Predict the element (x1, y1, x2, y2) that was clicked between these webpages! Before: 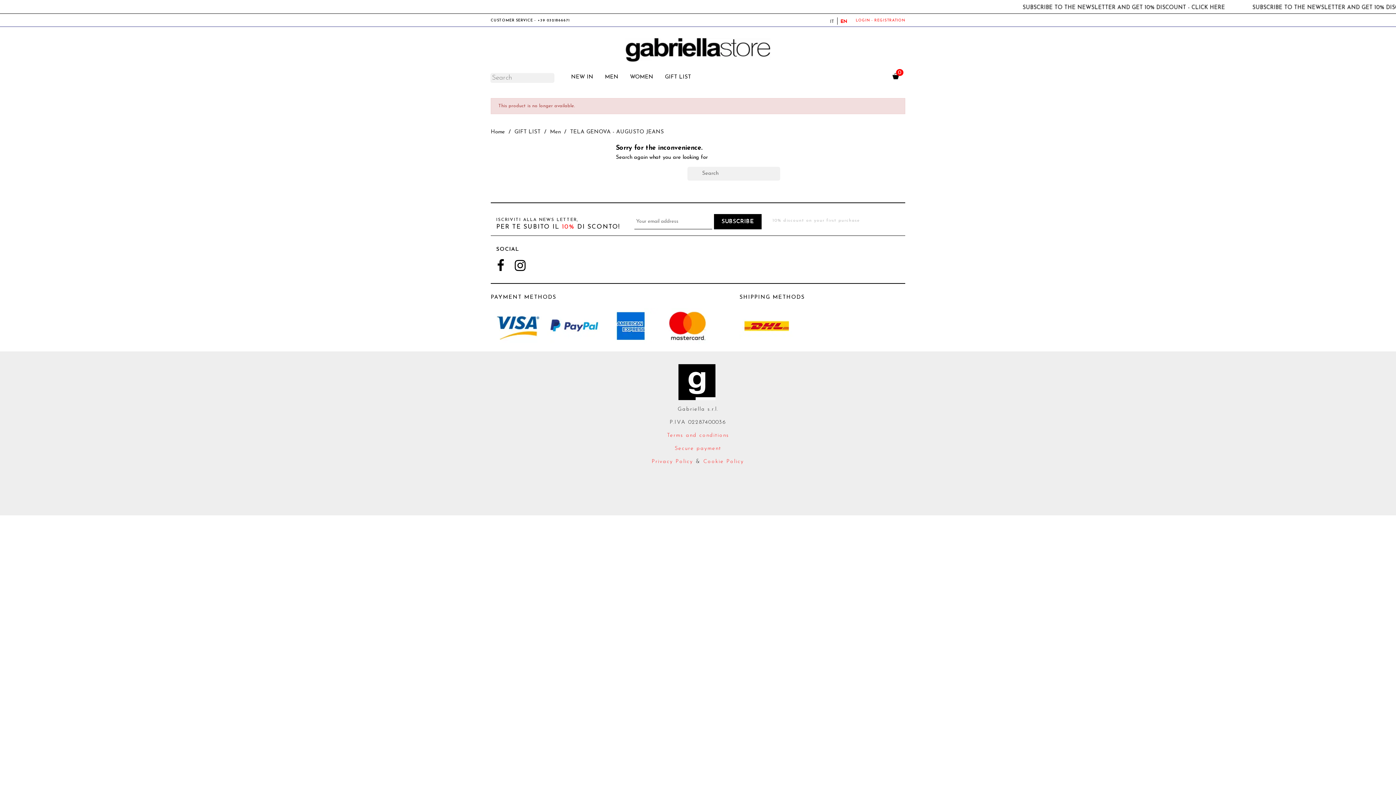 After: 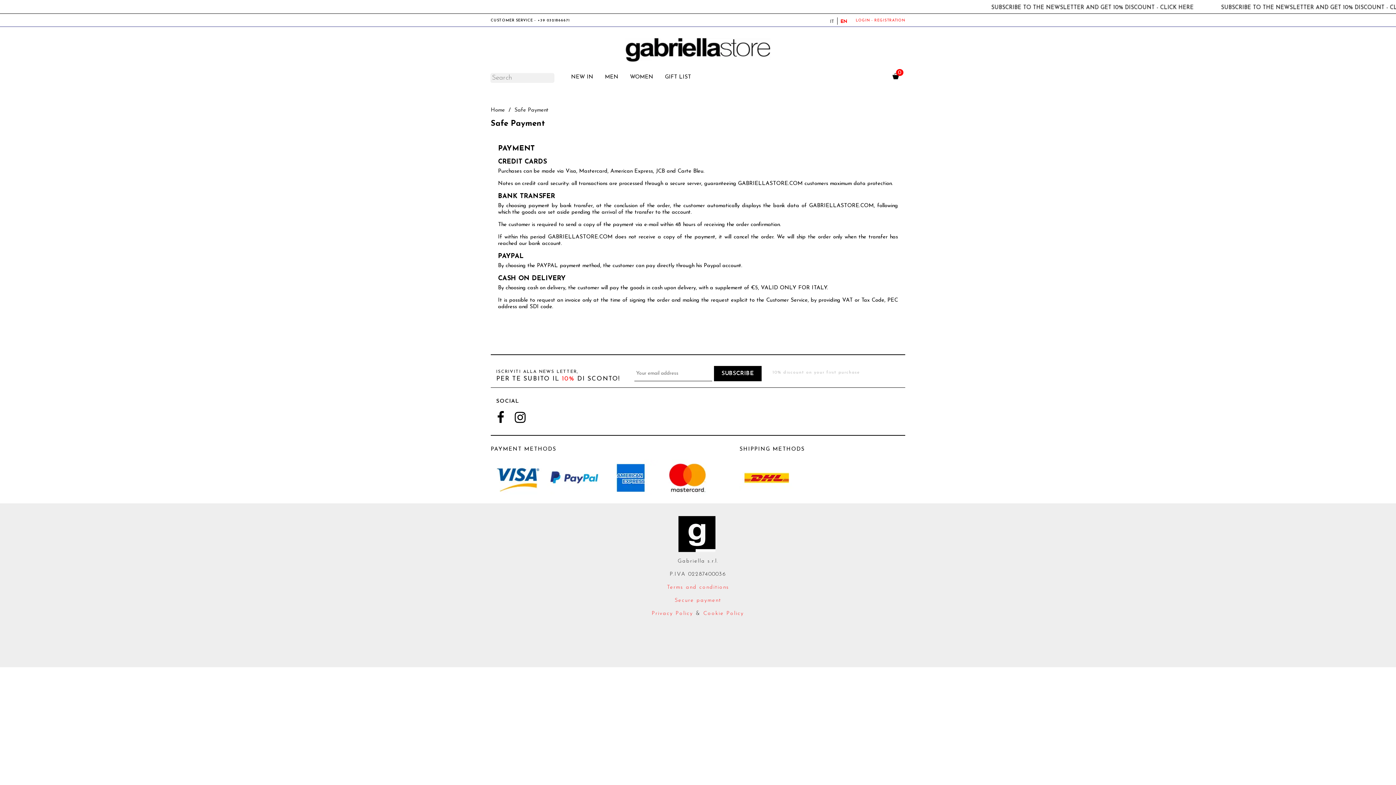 Action: bbox: (674, 446, 721, 451) label: Secure payment